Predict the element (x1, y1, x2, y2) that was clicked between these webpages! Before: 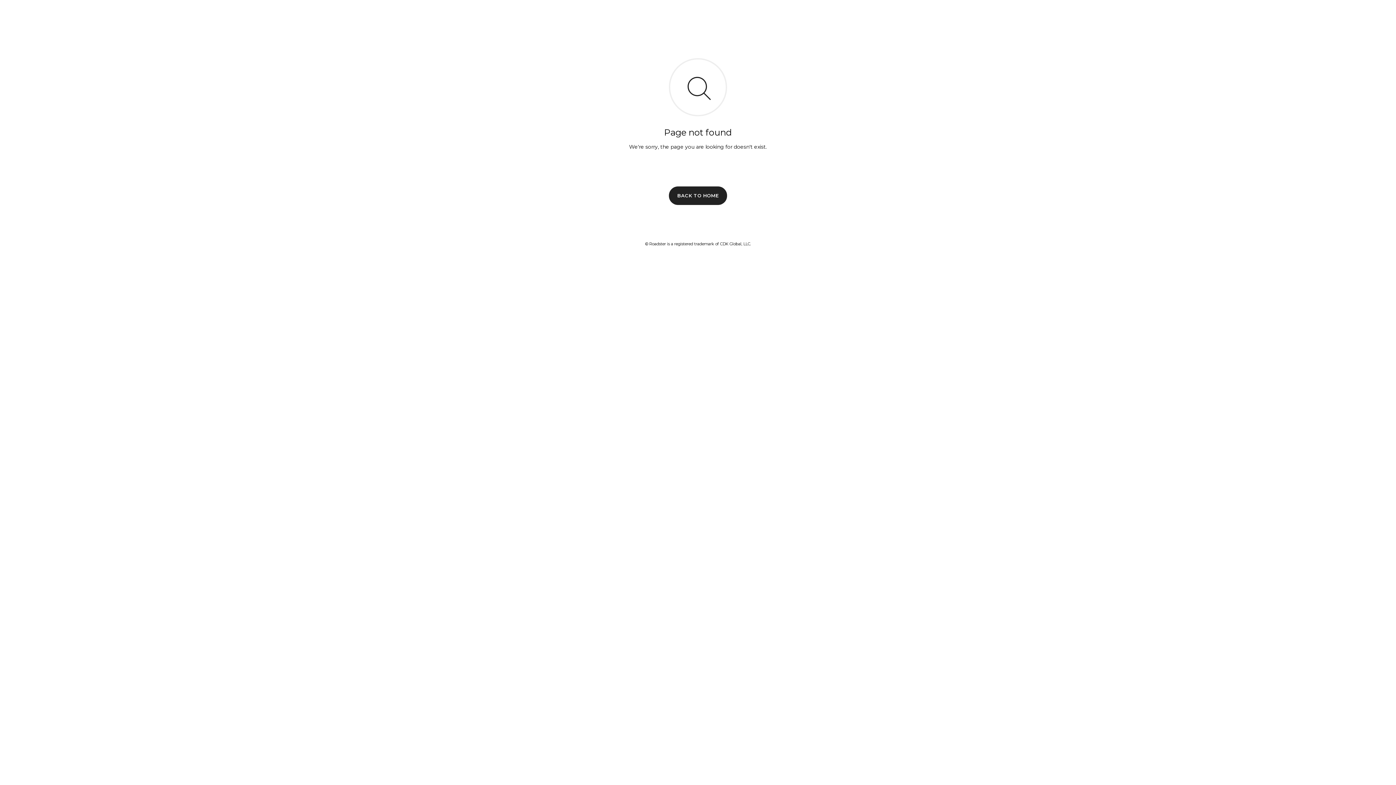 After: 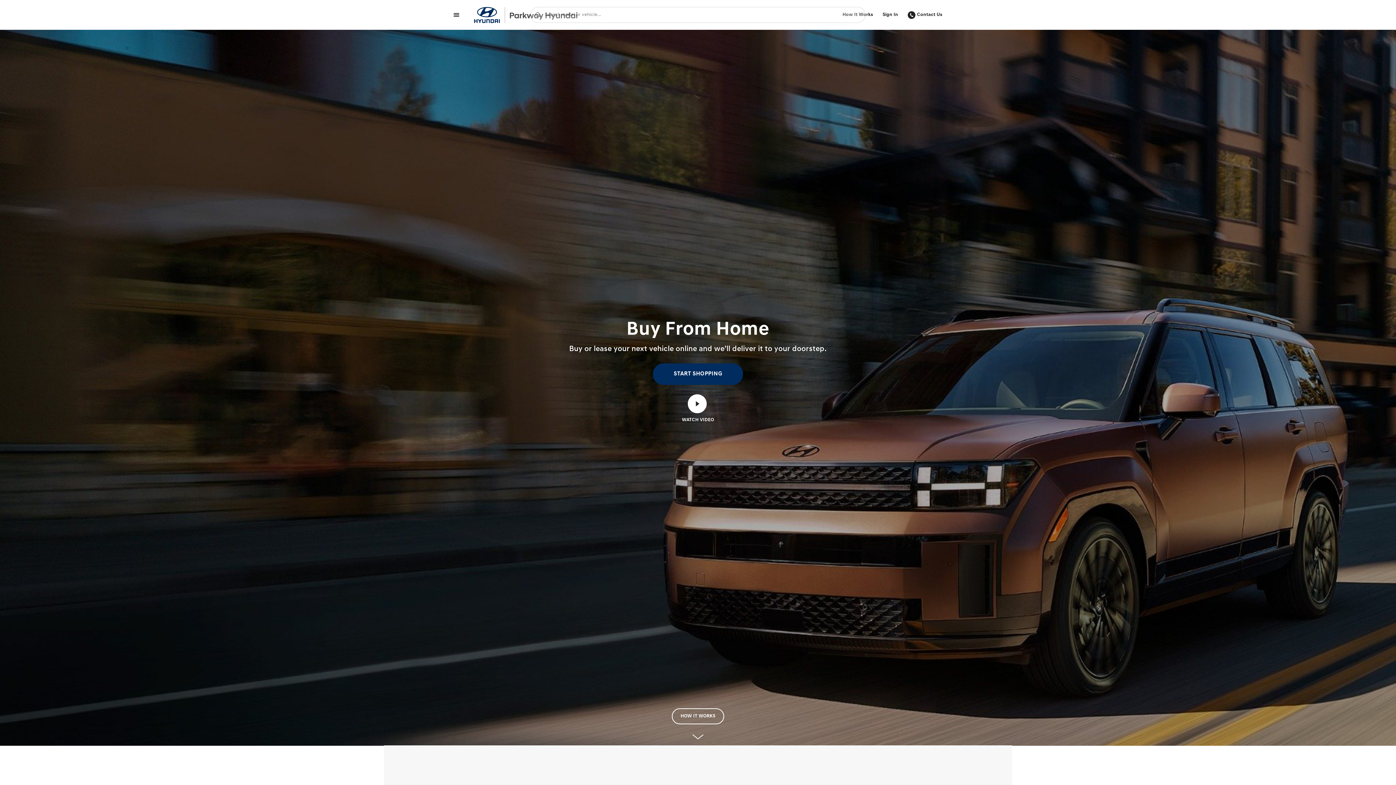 Action: label: BACK TO HOME bbox: (669, 186, 727, 204)